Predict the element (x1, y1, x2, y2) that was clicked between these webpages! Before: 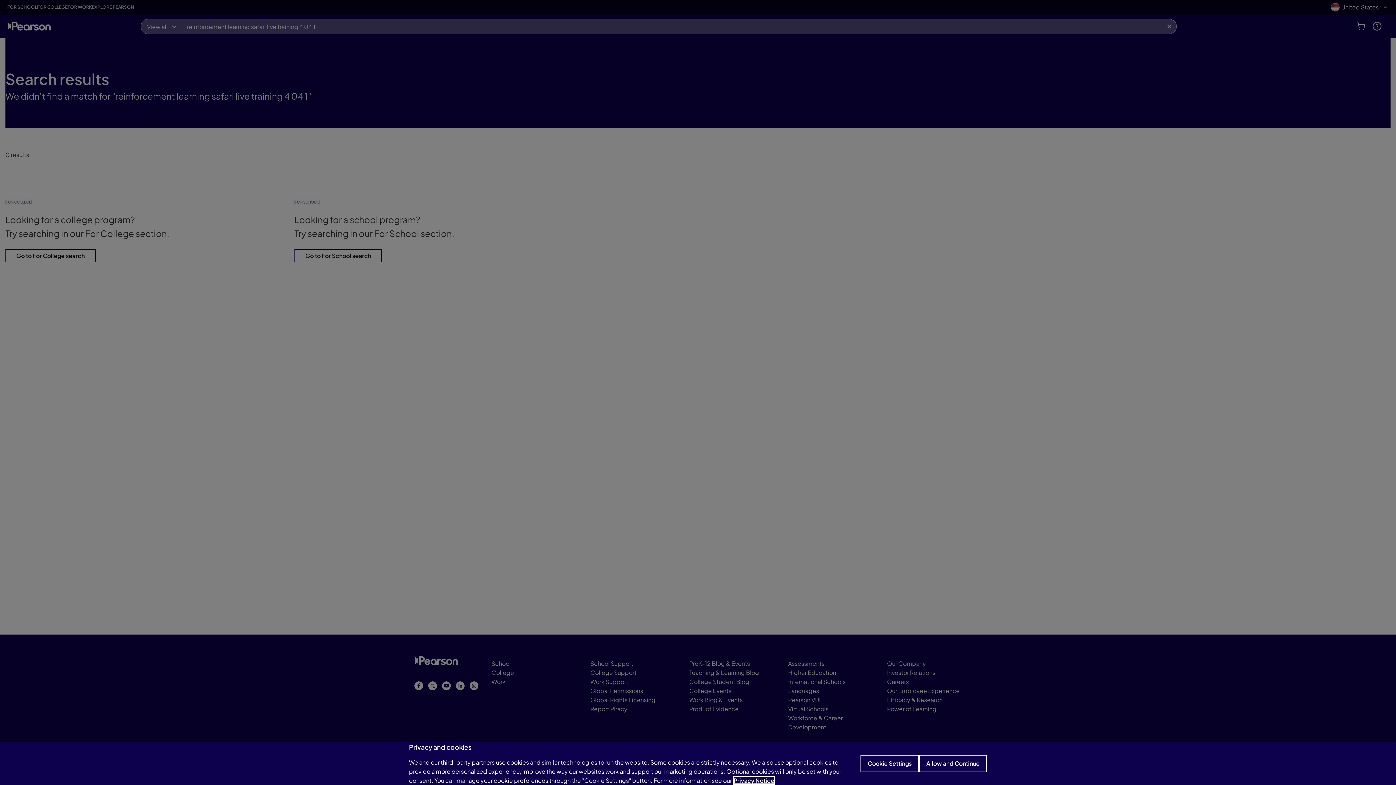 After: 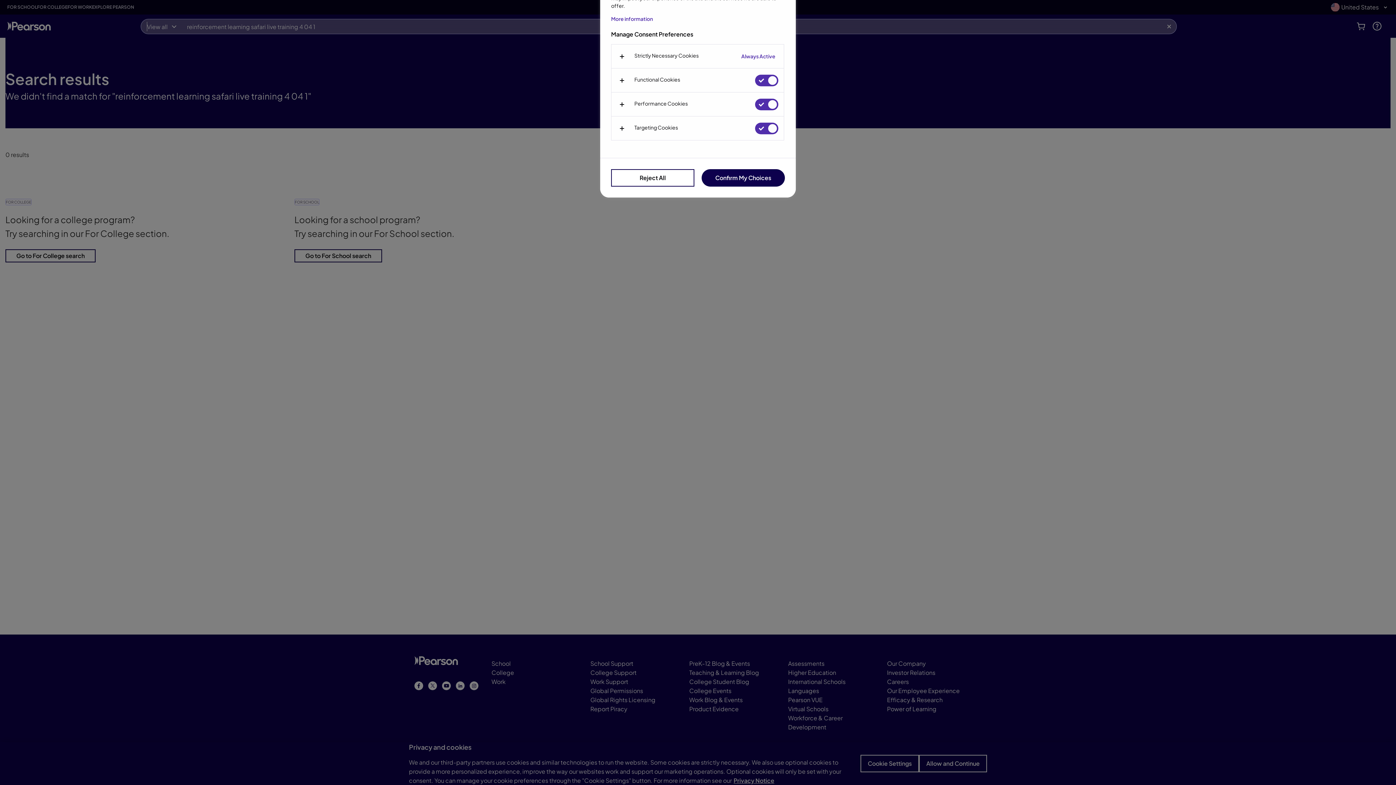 Action: bbox: (860, 755, 919, 772) label: Cookie Settings